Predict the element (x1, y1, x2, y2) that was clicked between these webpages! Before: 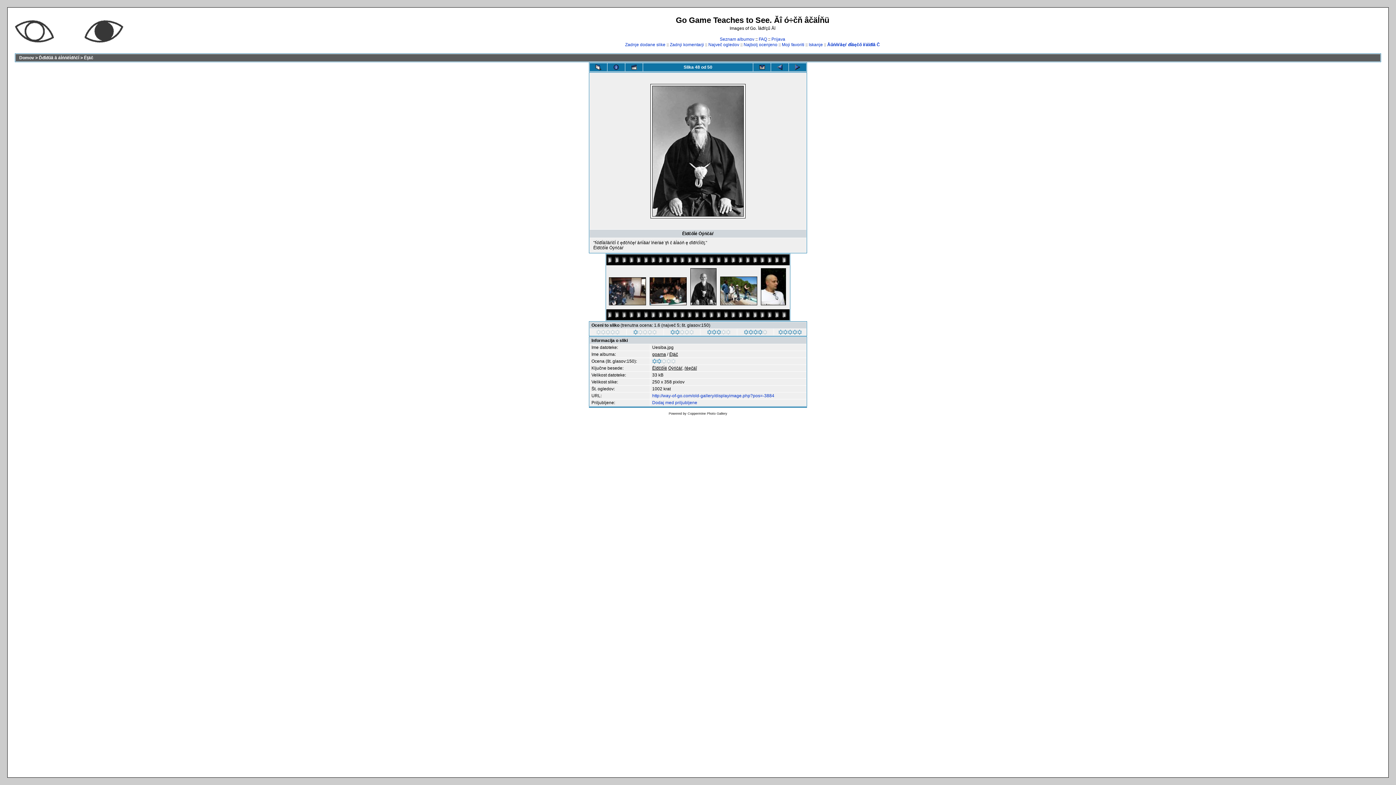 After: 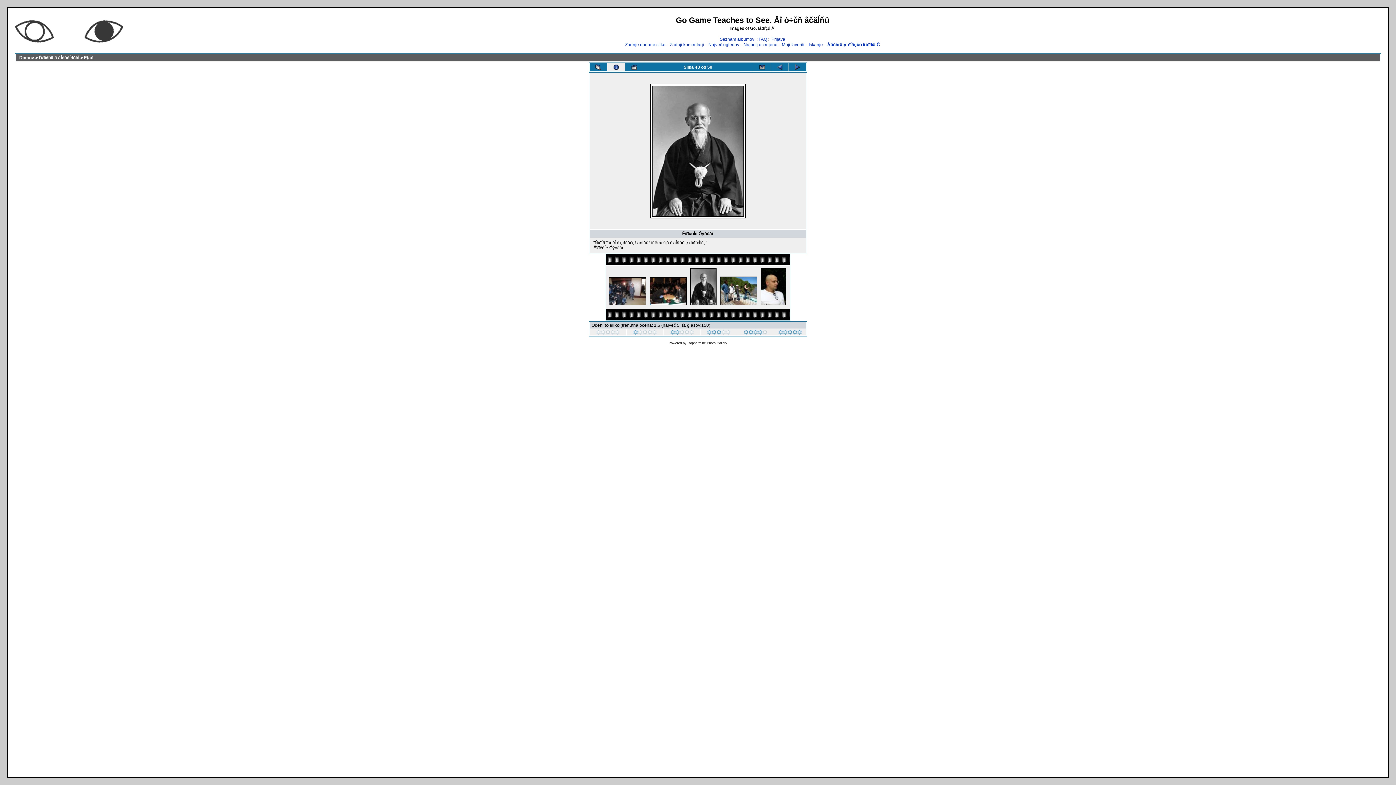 Action: bbox: (607, 63, 625, 71)